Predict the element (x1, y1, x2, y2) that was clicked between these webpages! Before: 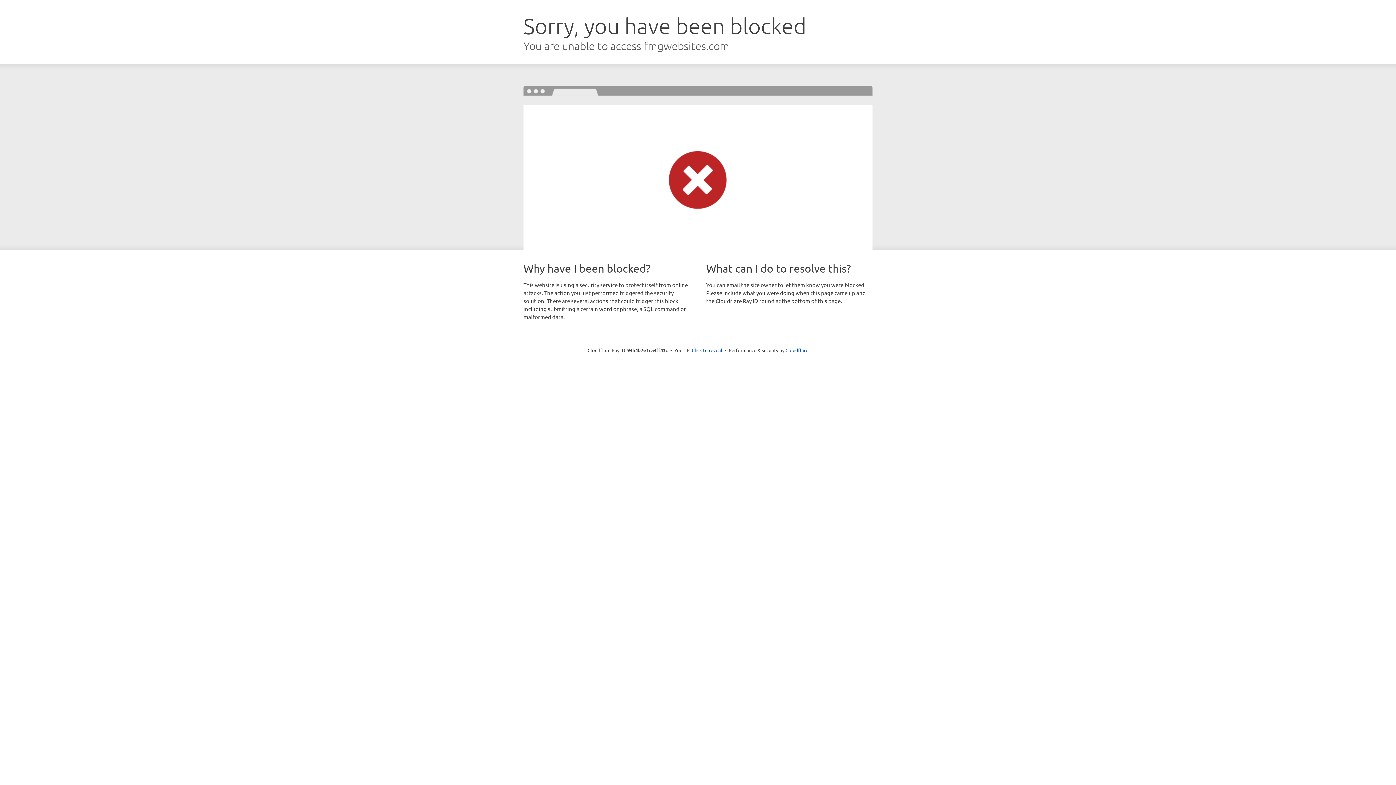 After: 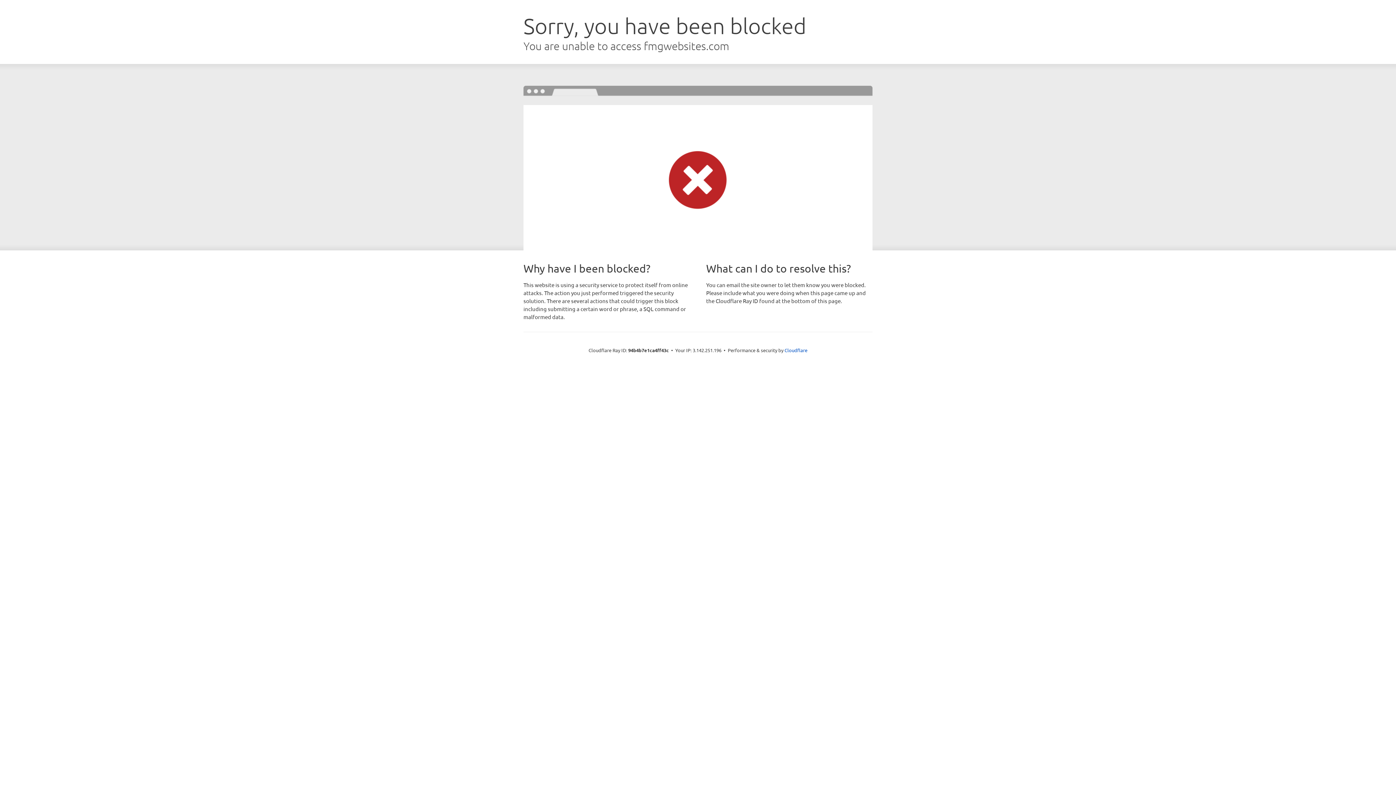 Action: label: Click to reveal bbox: (692, 346, 722, 353)